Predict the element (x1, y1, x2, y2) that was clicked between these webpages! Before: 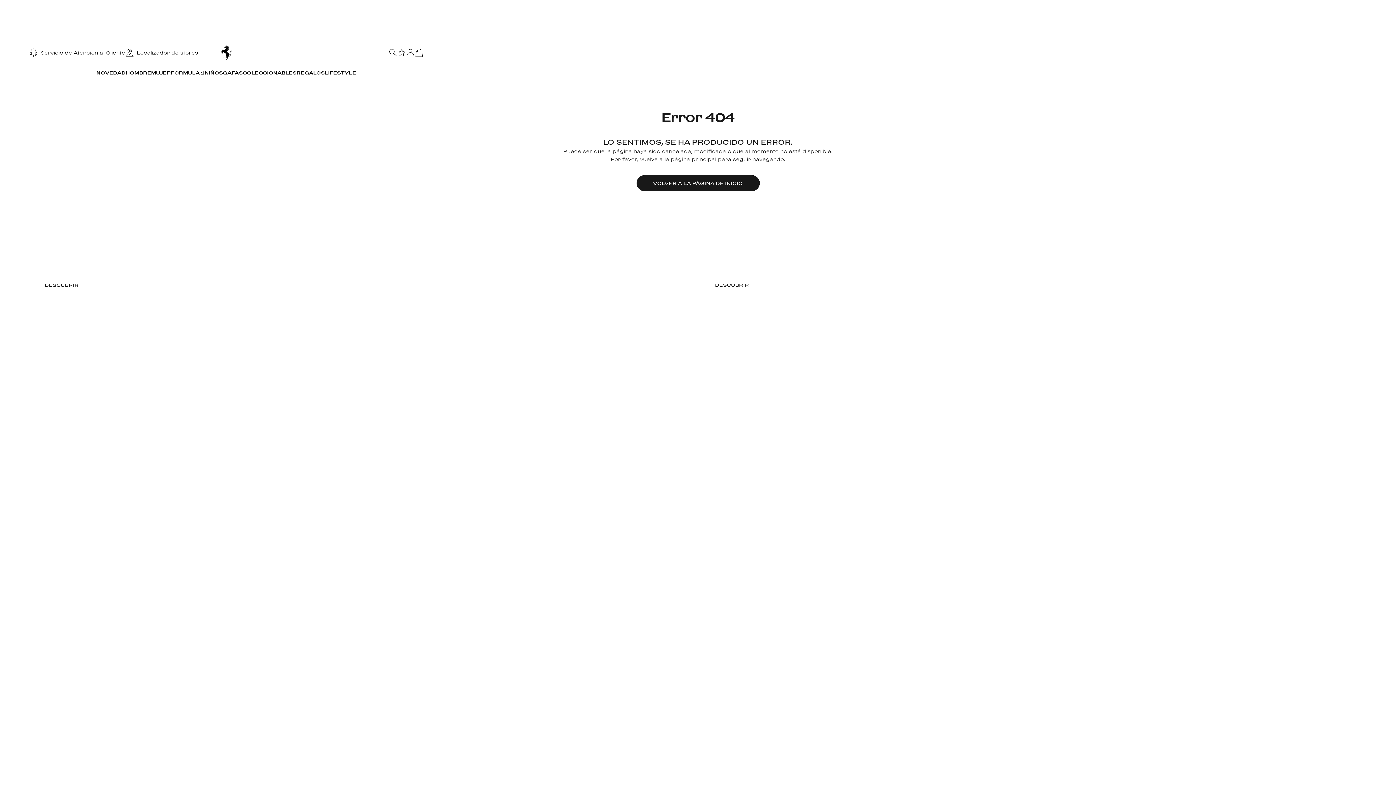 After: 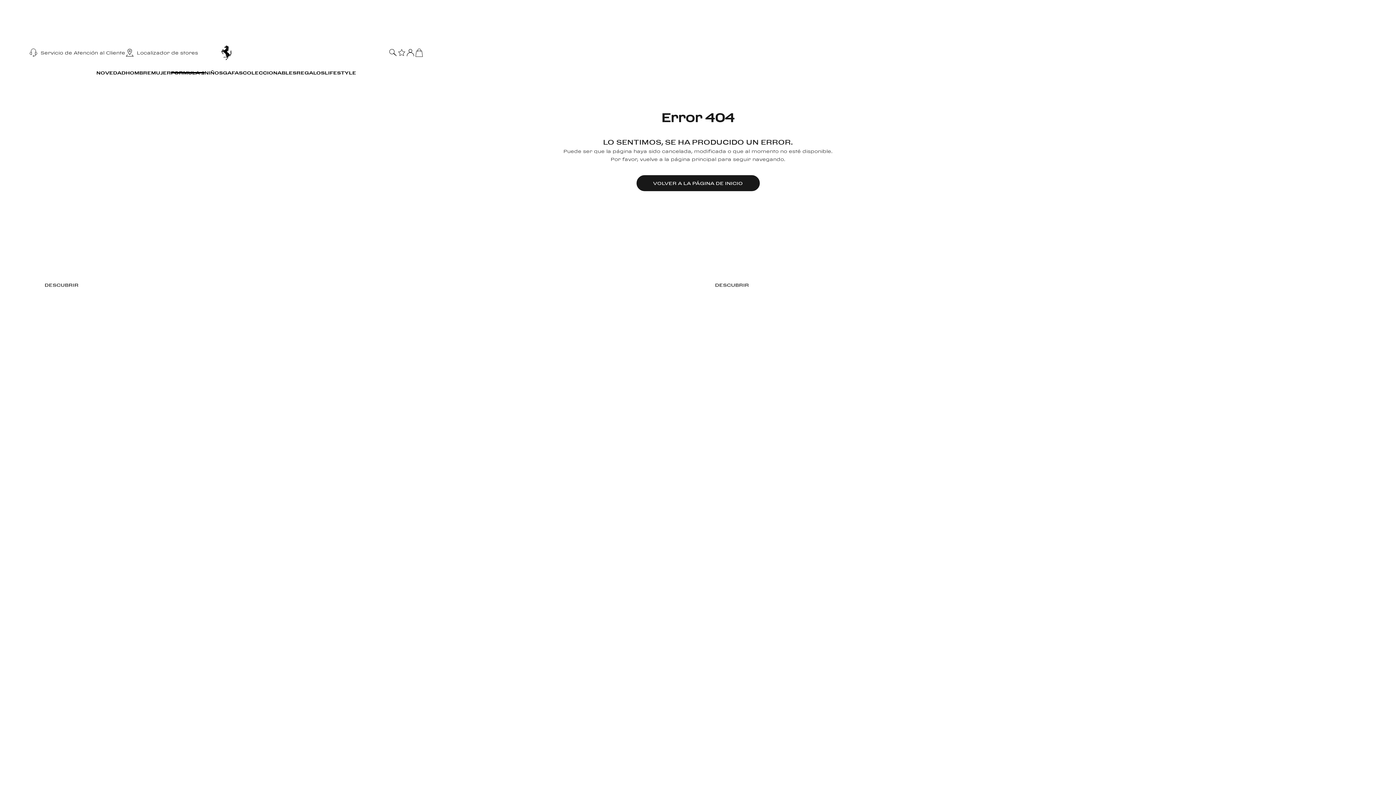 Action: label: FORMULA 1 bbox: (171, 65, 204, 80)